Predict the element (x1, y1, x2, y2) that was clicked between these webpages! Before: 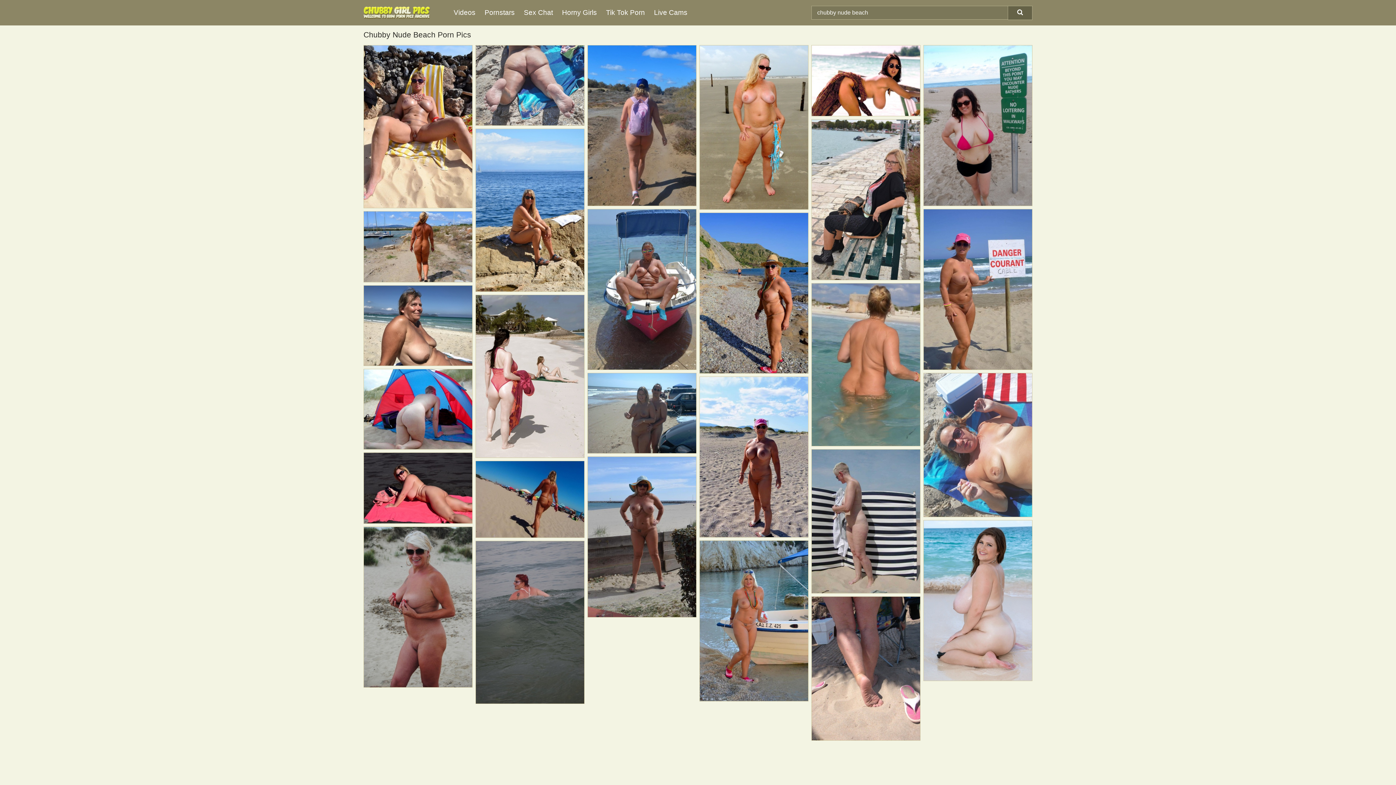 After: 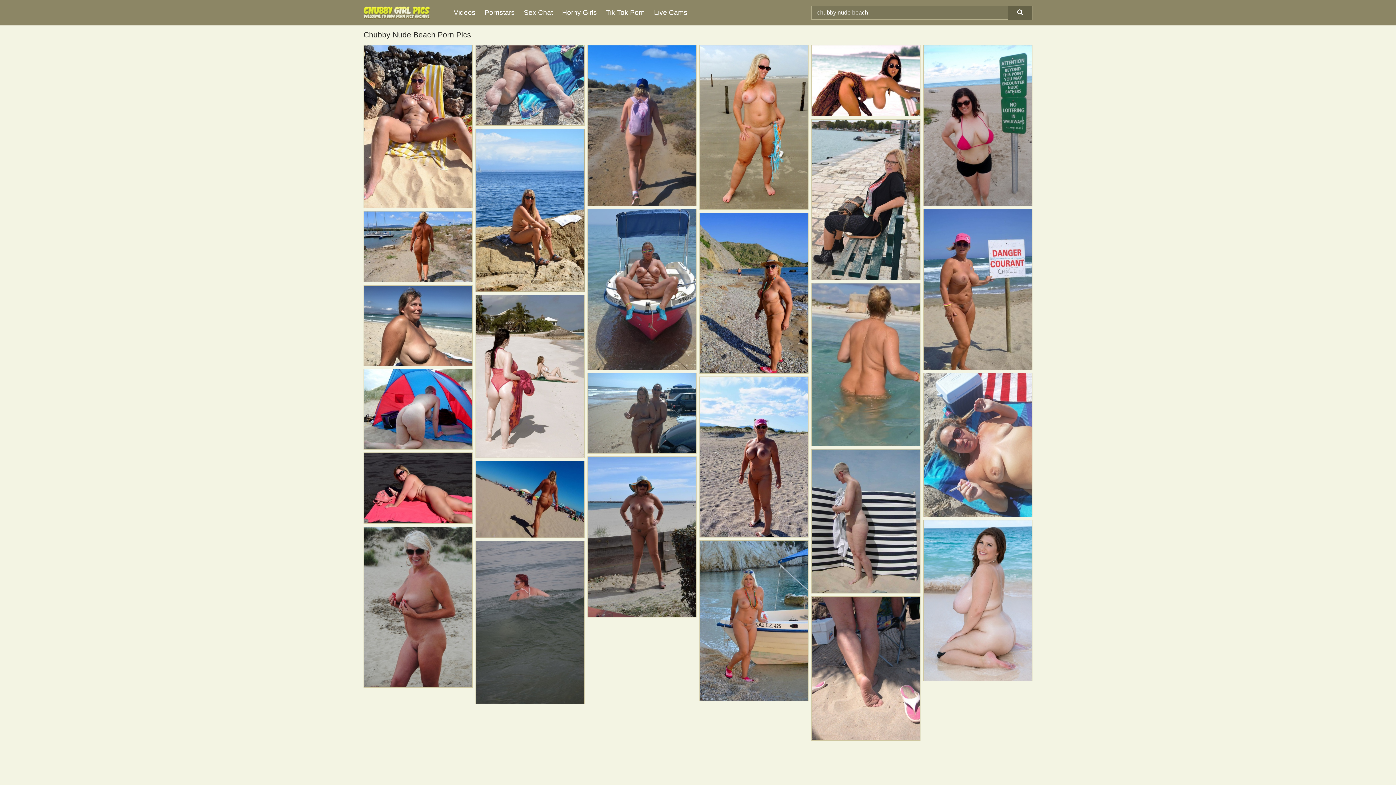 Action: bbox: (476, 129, 584, 291)